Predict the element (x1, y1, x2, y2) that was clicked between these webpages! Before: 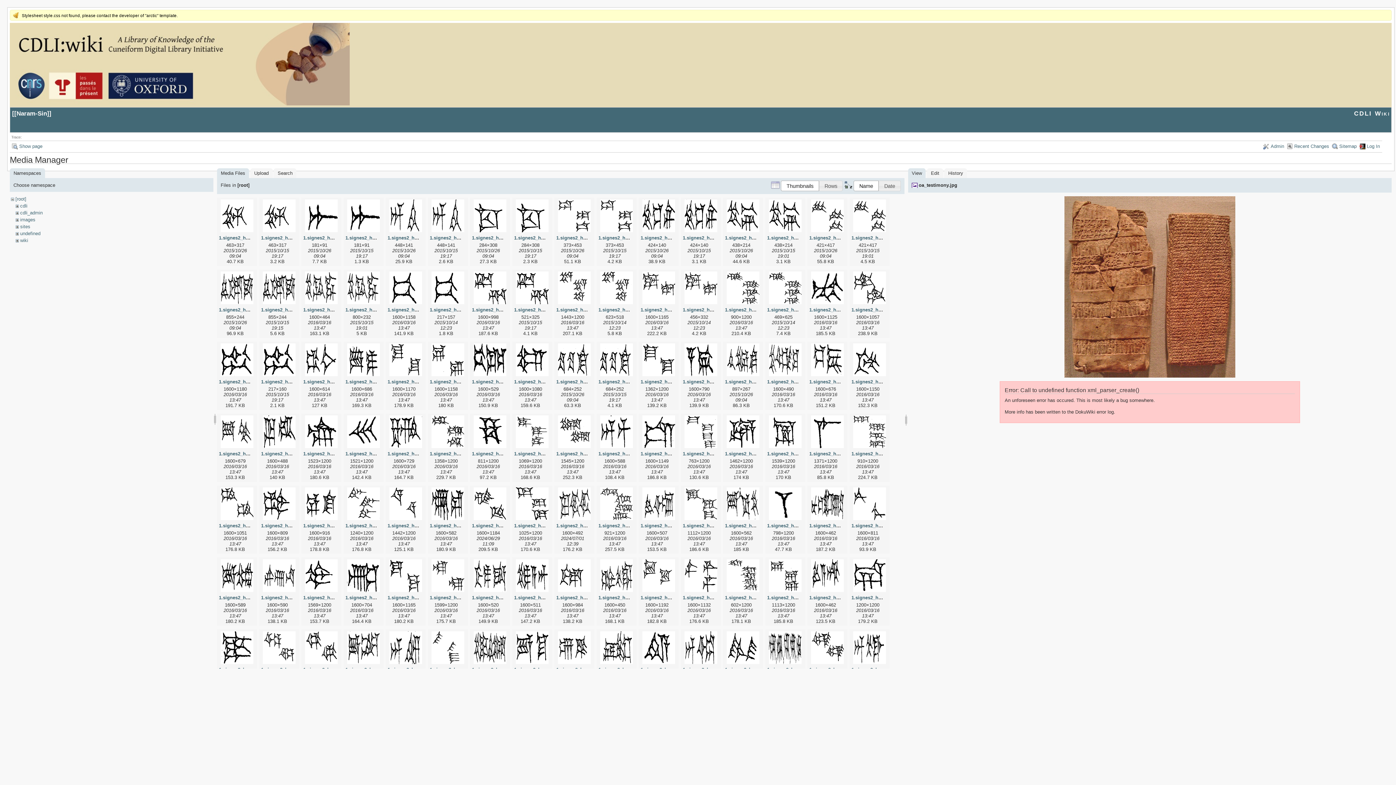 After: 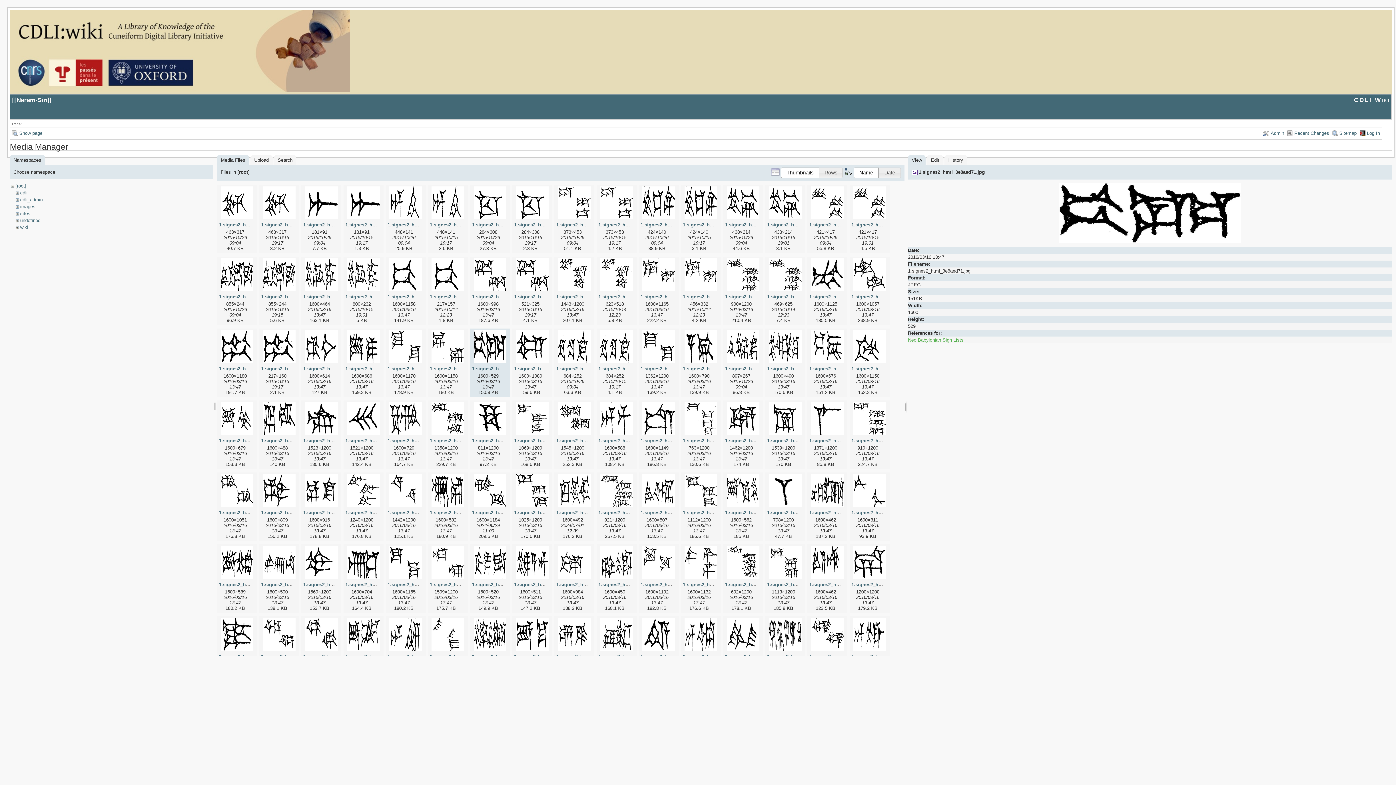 Action: bbox: (472, 343, 508, 377)